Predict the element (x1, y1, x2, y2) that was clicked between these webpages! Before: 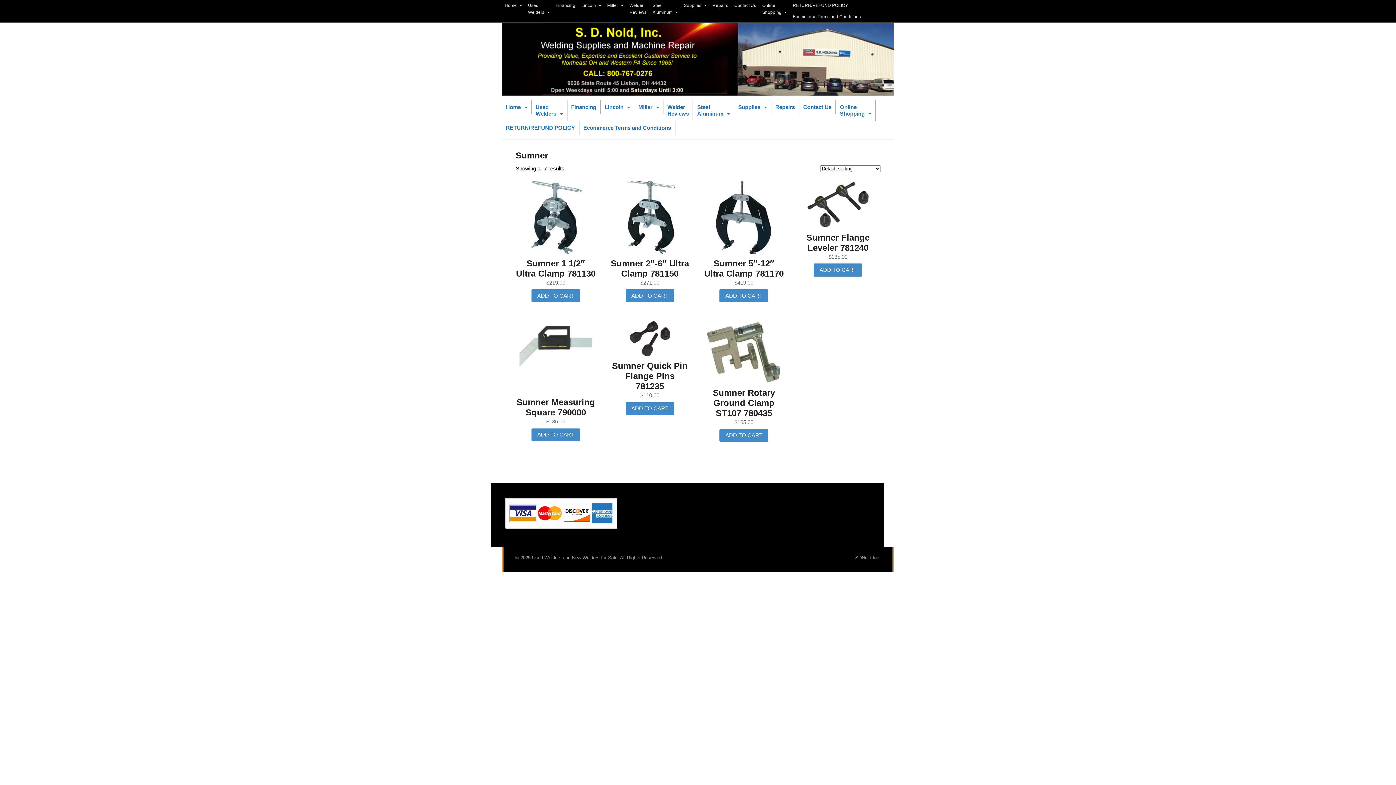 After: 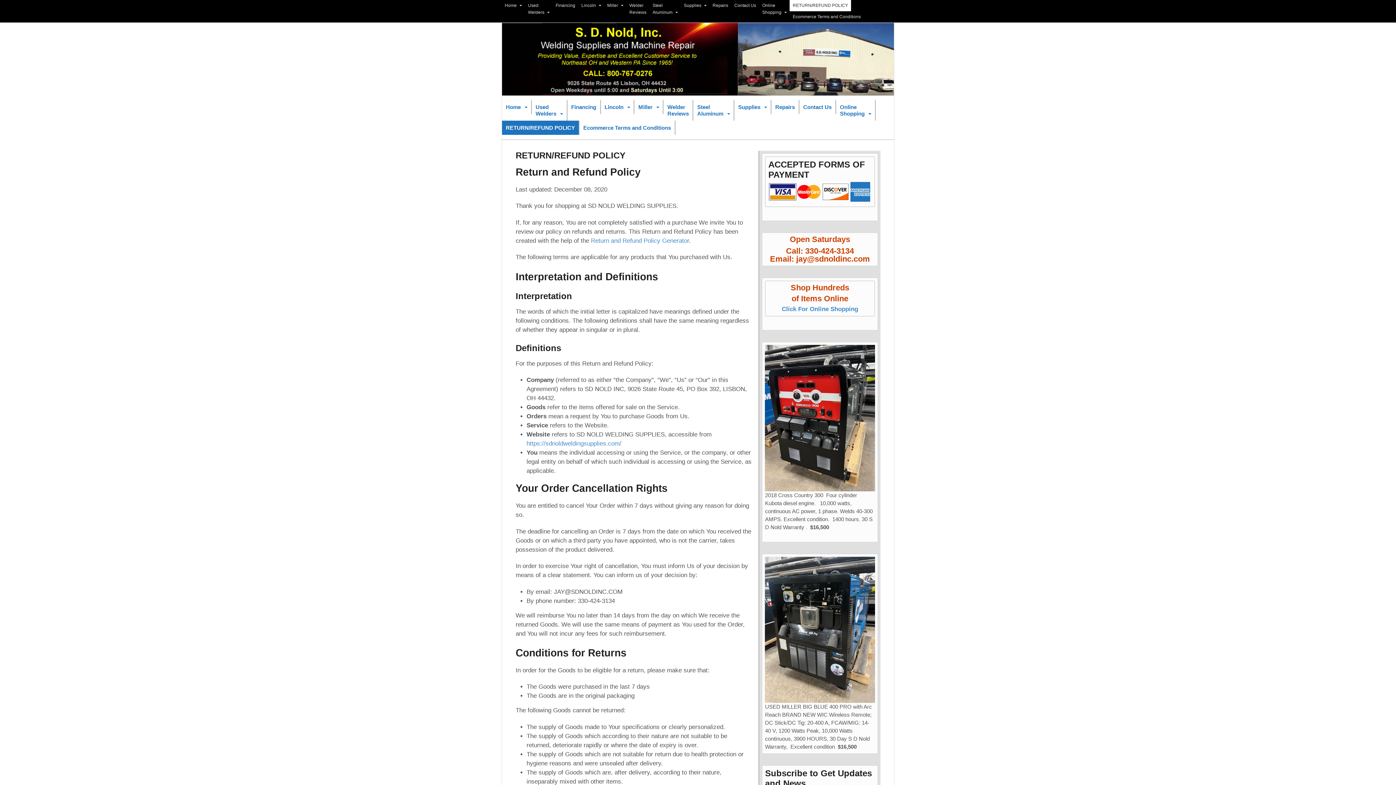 Action: label: RETURN/REFUND POLICY bbox: (502, 120, 578, 134)